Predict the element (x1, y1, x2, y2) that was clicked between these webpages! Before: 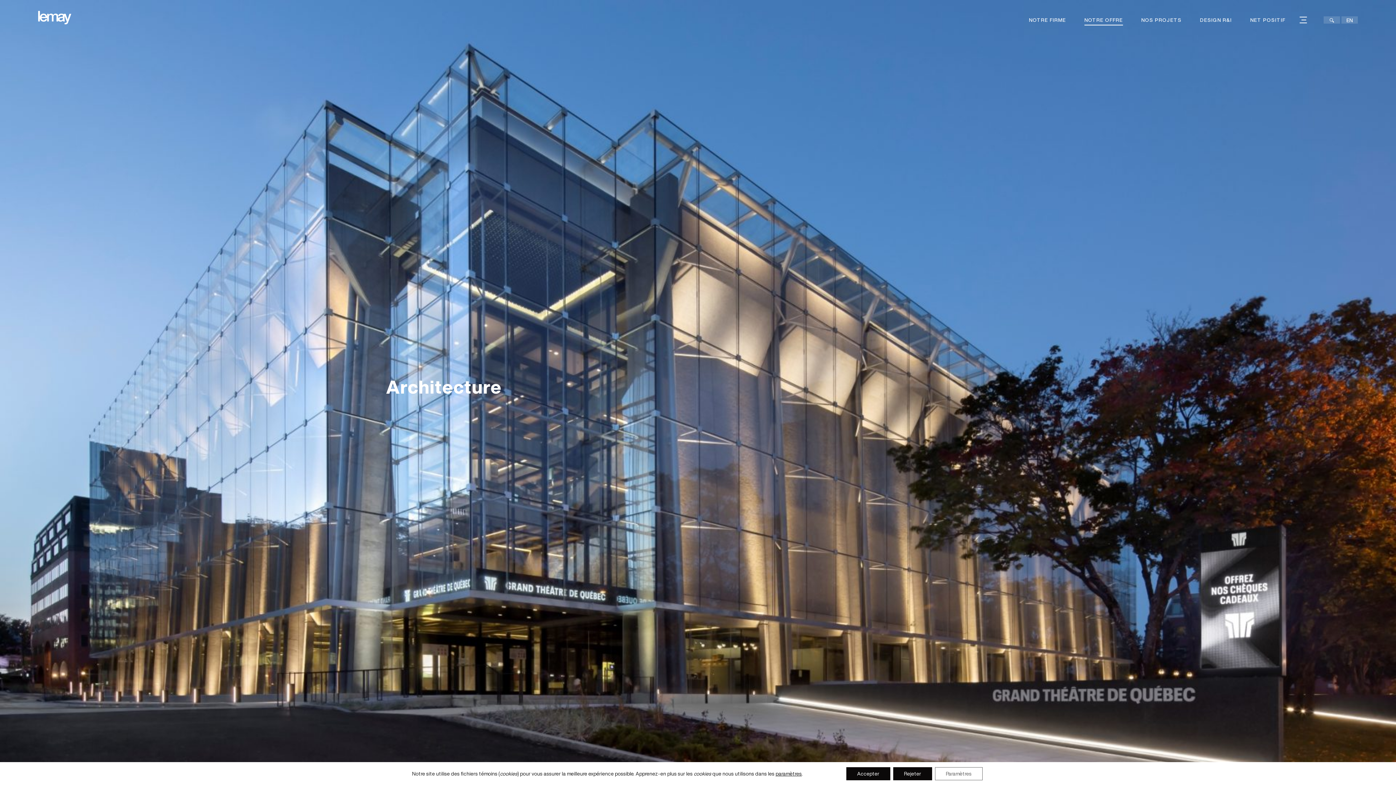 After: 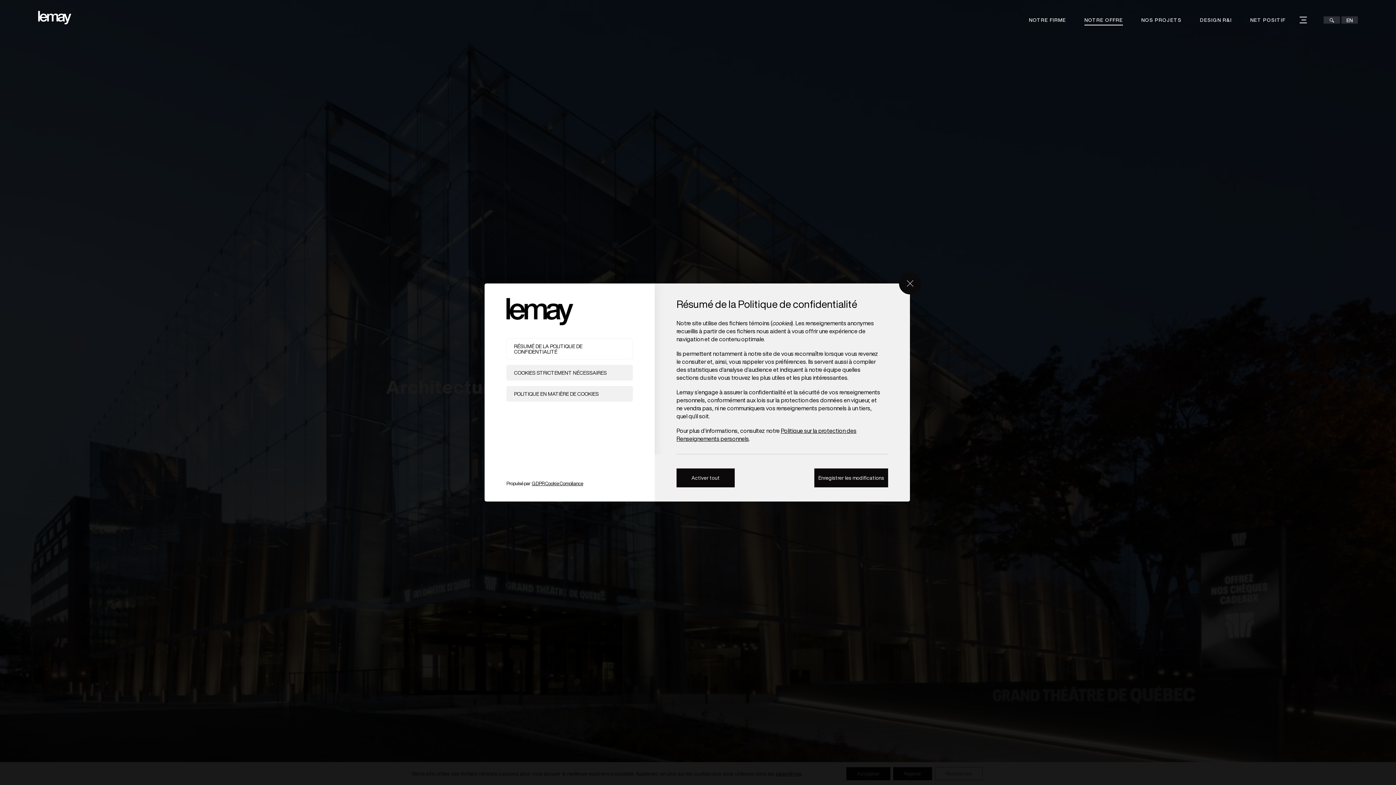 Action: label: Paramètres bbox: (935, 767, 982, 780)